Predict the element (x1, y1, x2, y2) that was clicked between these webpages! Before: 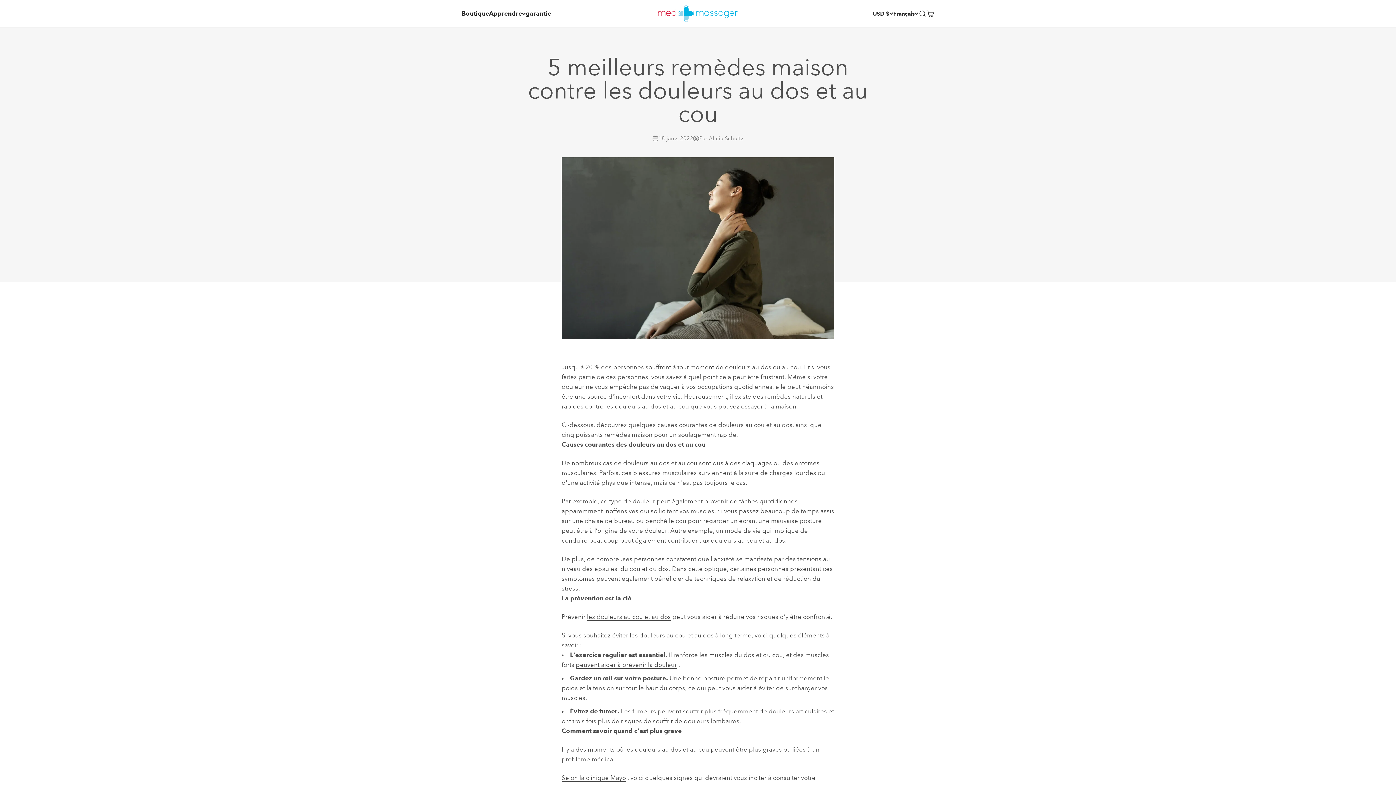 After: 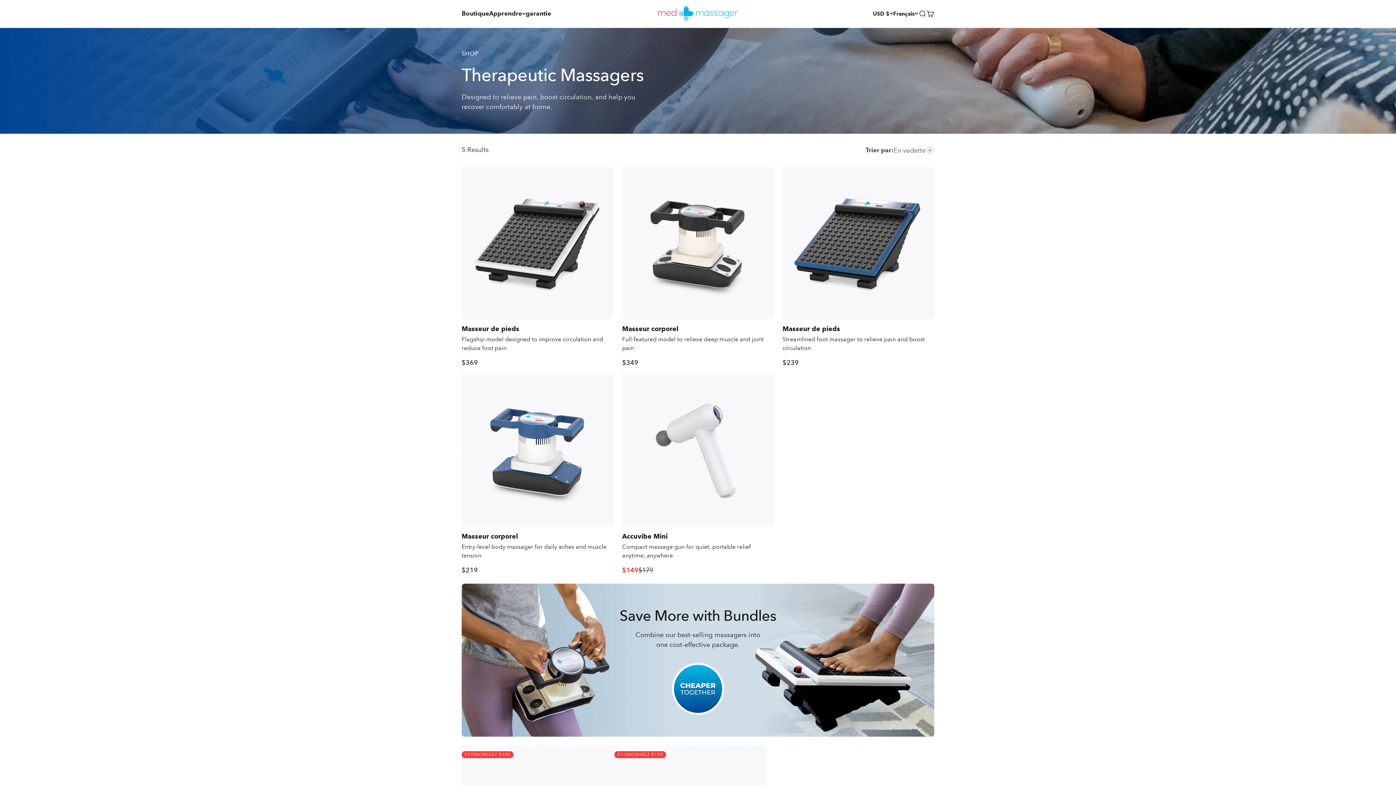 Action: label: Boutique bbox: (461, 9, 489, 17)